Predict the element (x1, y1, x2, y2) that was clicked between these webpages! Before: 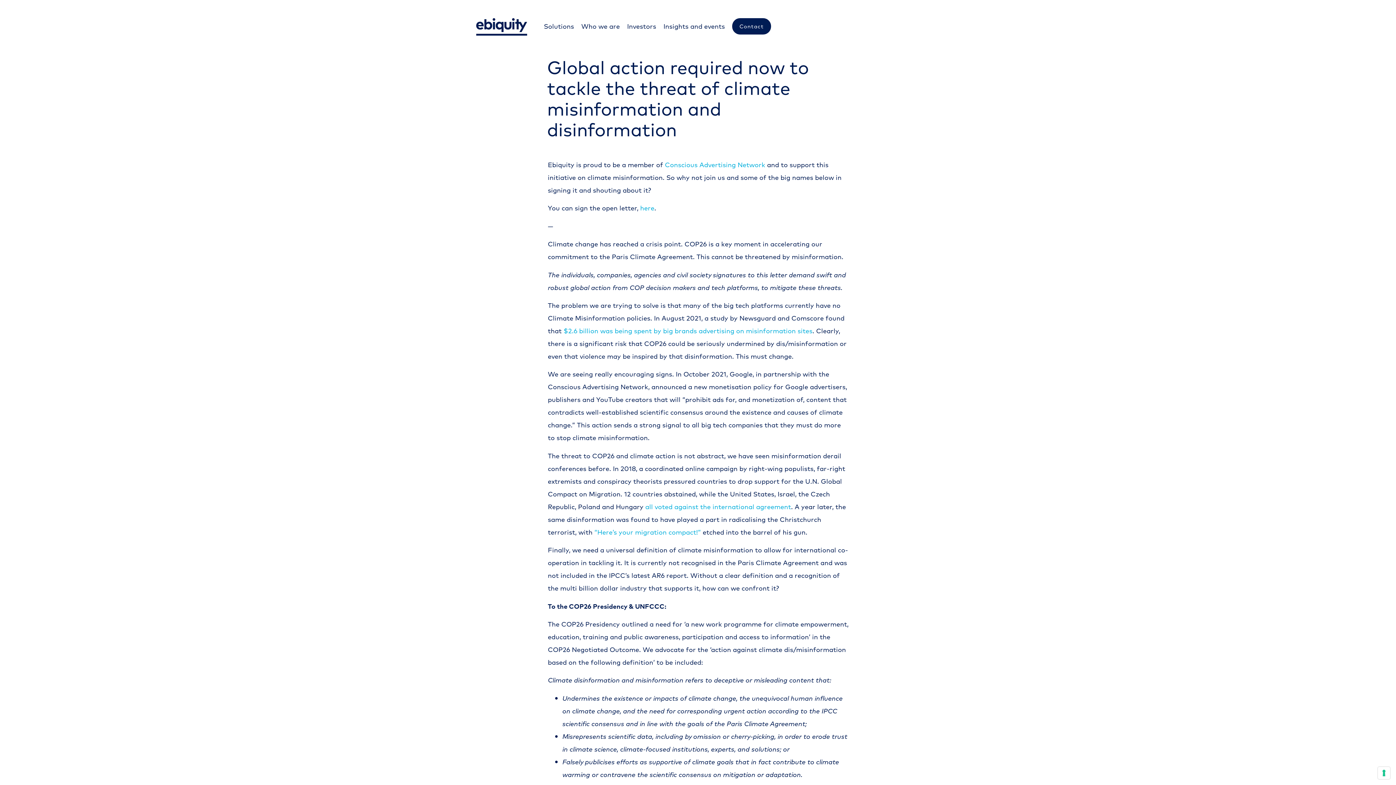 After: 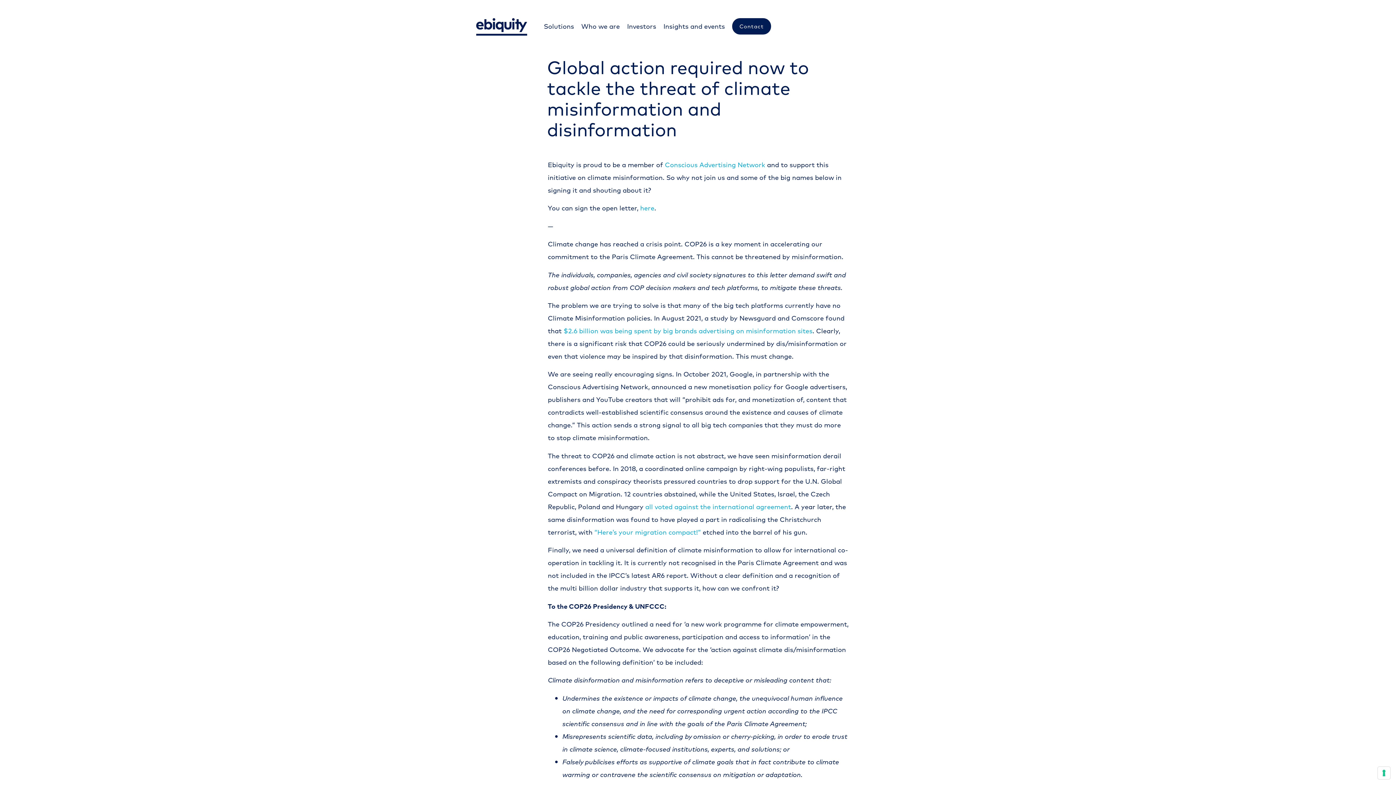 Action: label: all voted against the international agreement bbox: (645, 502, 791, 511)